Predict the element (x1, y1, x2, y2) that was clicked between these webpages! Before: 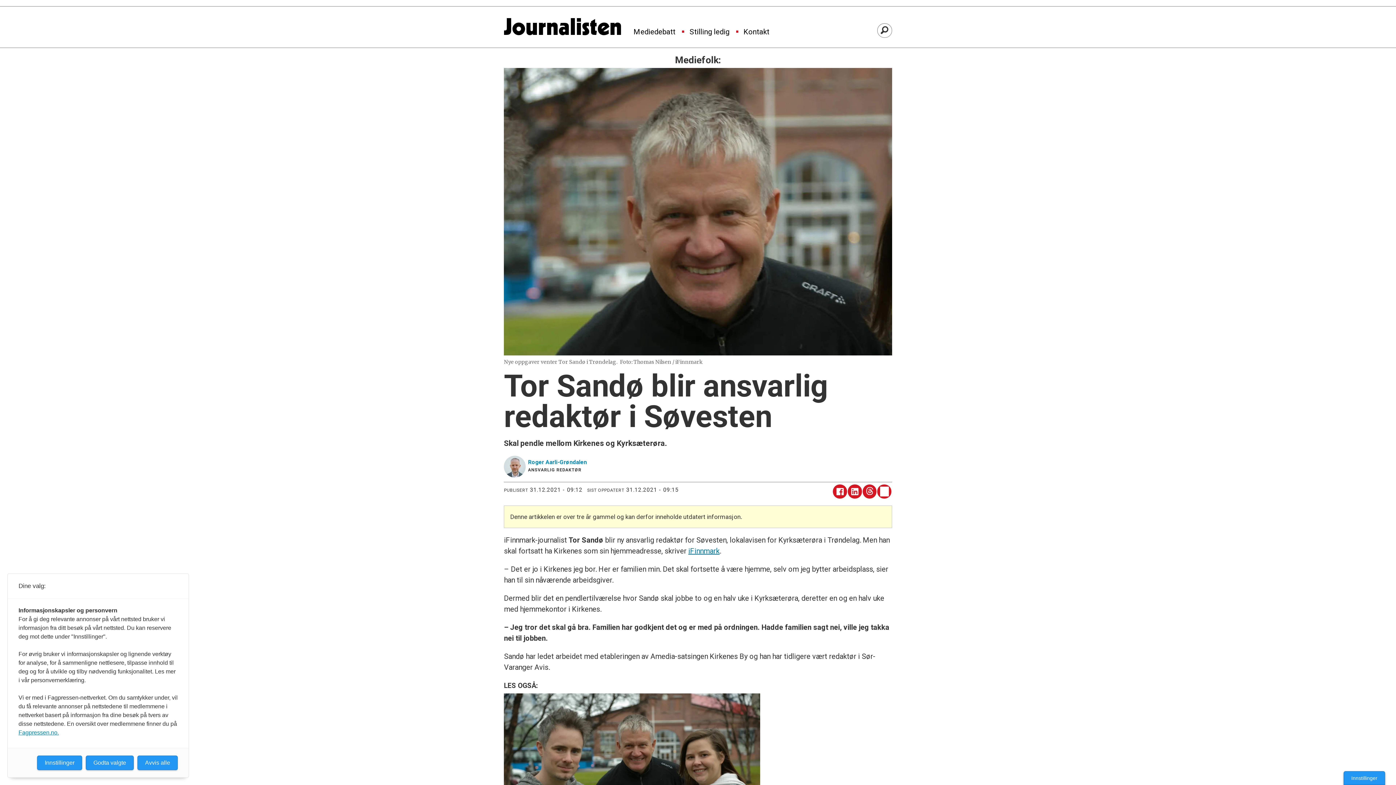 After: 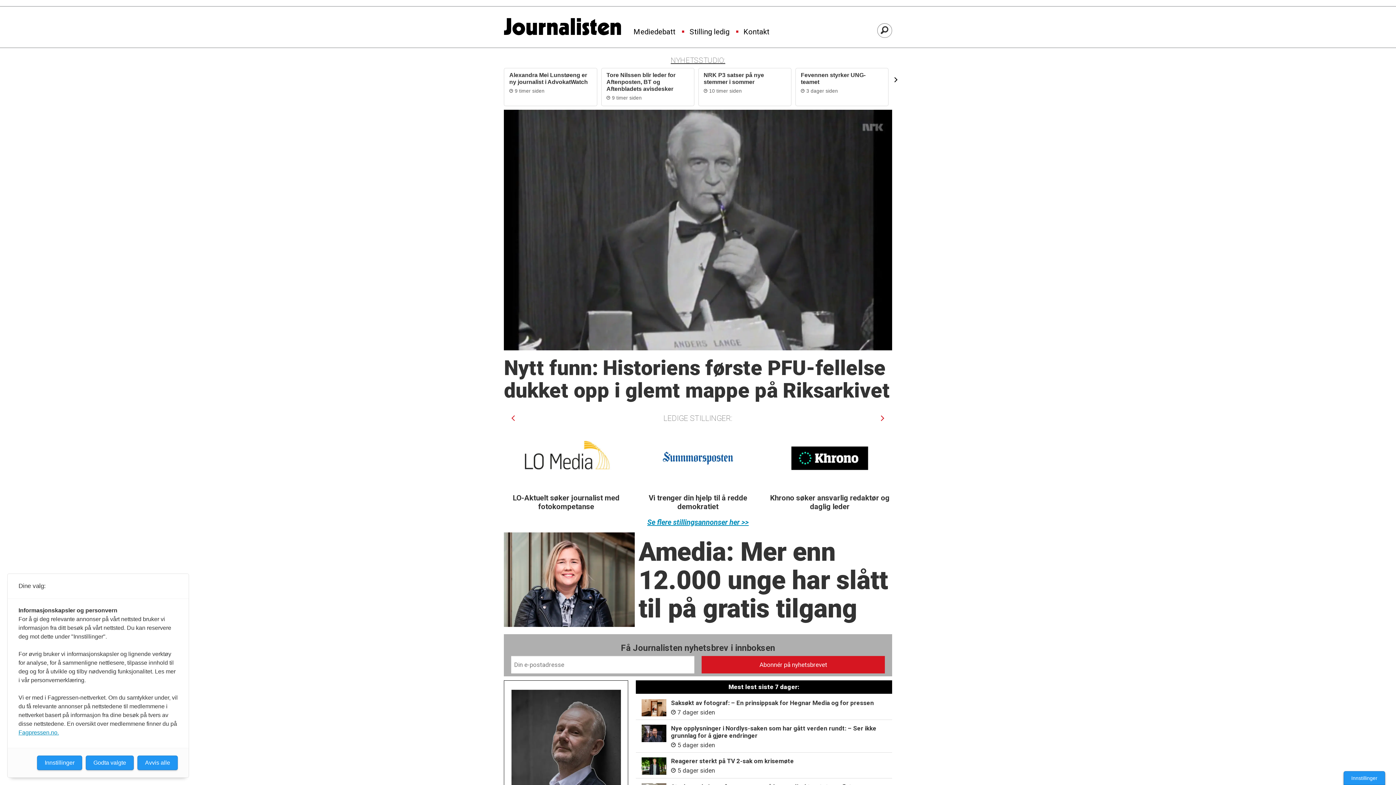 Action: bbox: (504, 19, 625, 46)